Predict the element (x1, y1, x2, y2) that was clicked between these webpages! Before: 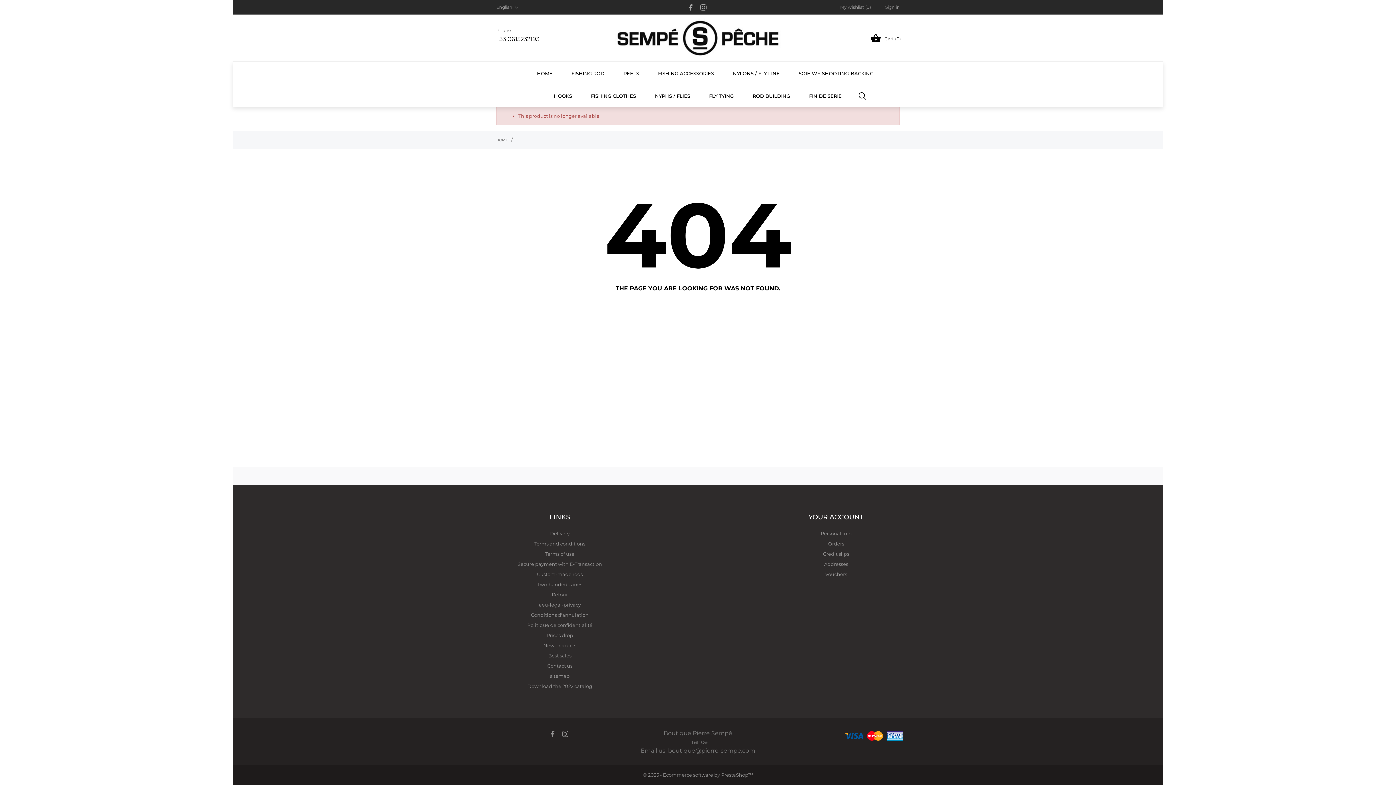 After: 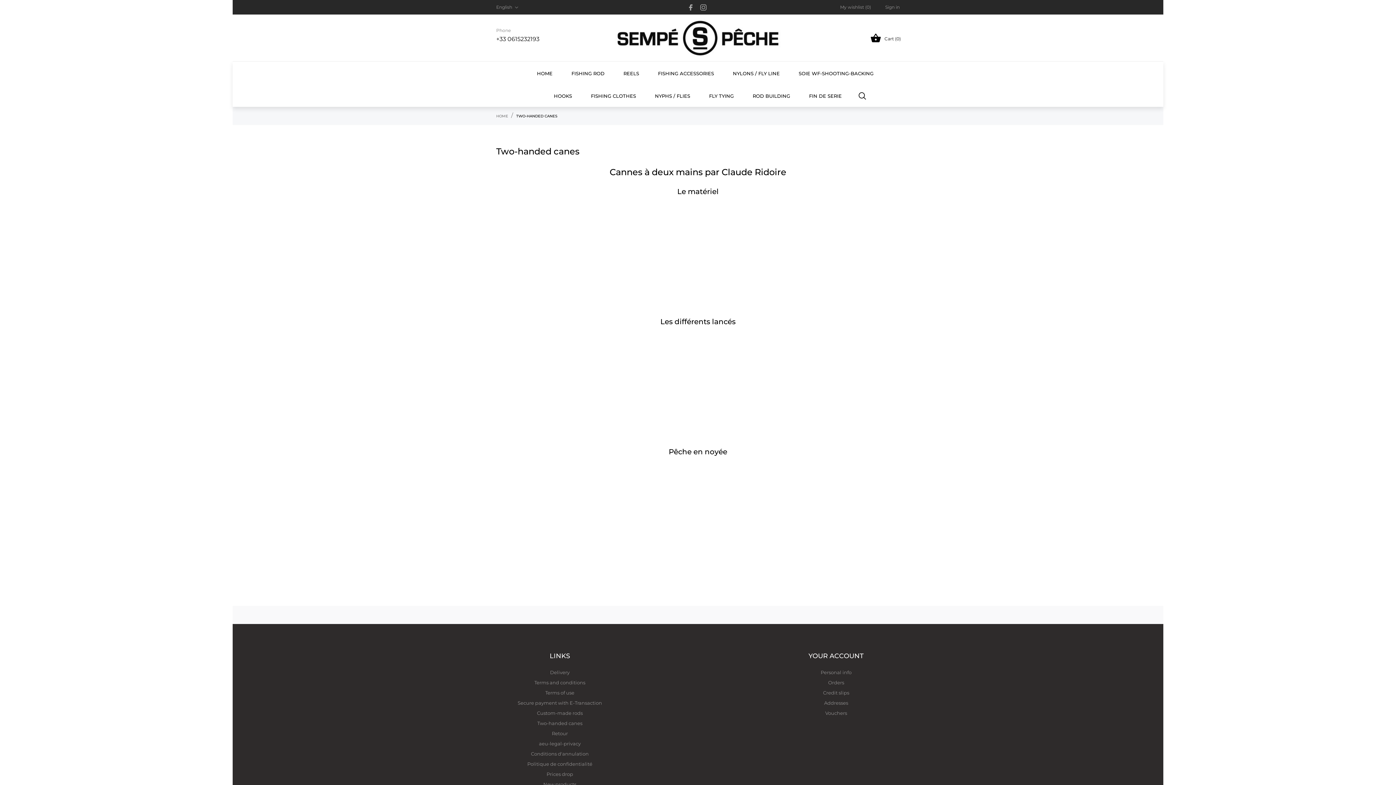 Action: bbox: (537, 581, 582, 587) label: Two-handed canes